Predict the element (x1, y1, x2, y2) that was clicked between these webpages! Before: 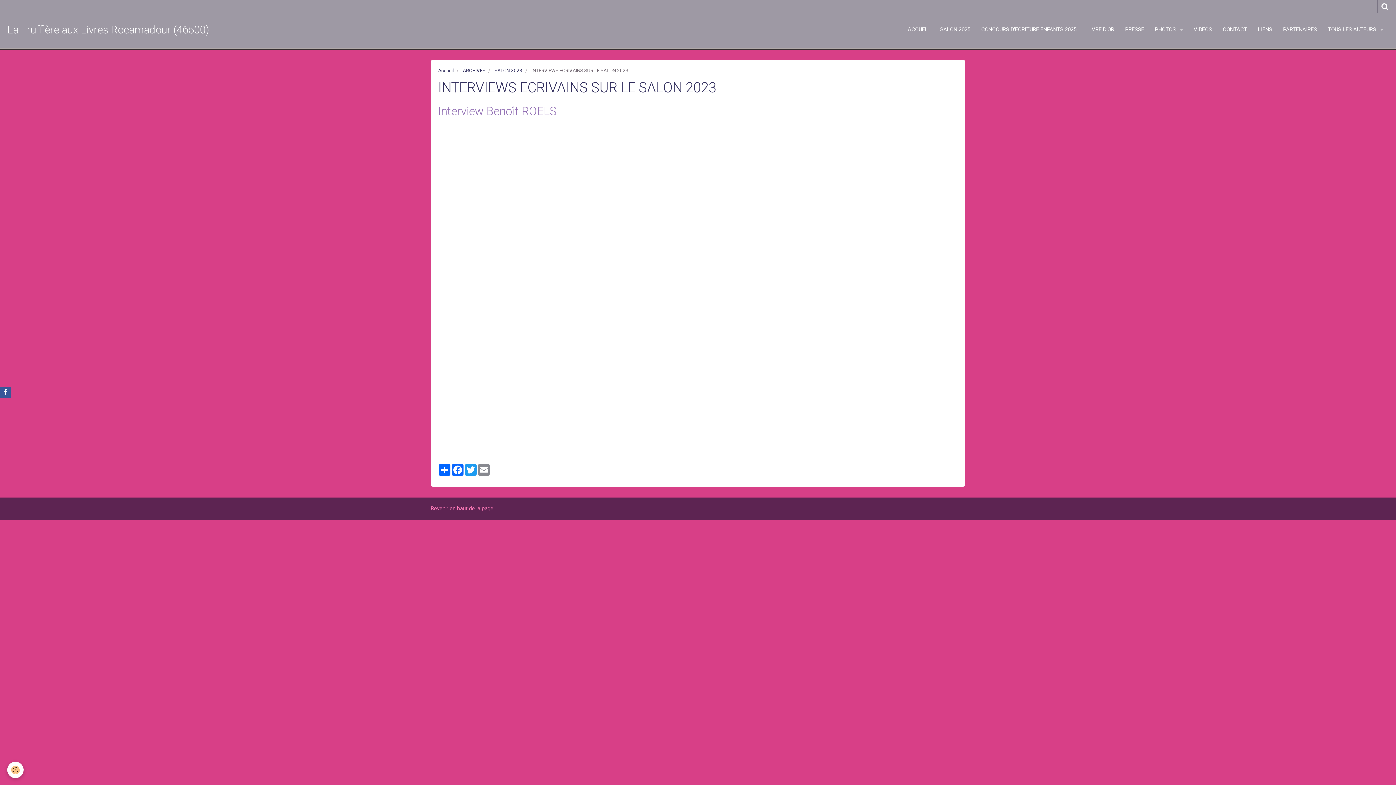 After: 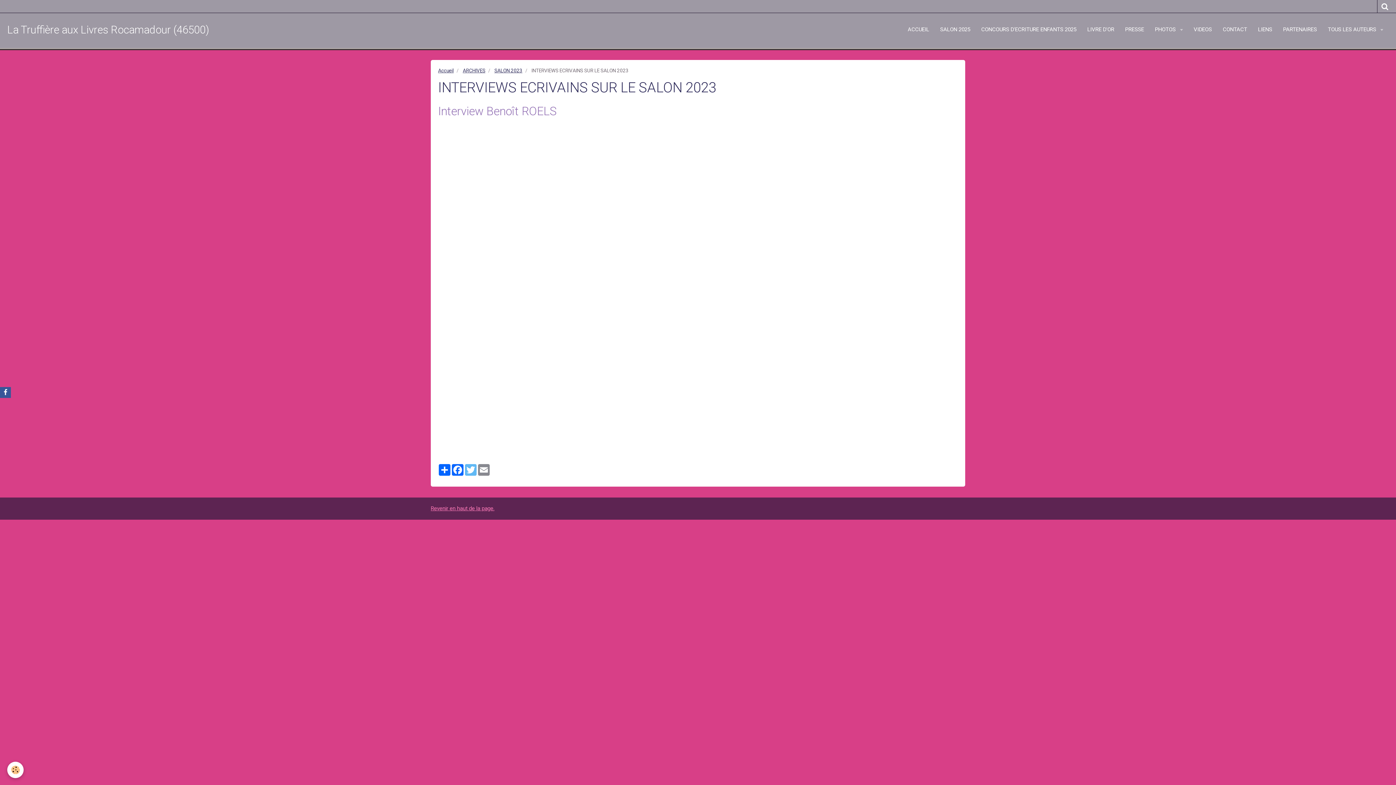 Action: bbox: (464, 464, 477, 475) label: Twitter